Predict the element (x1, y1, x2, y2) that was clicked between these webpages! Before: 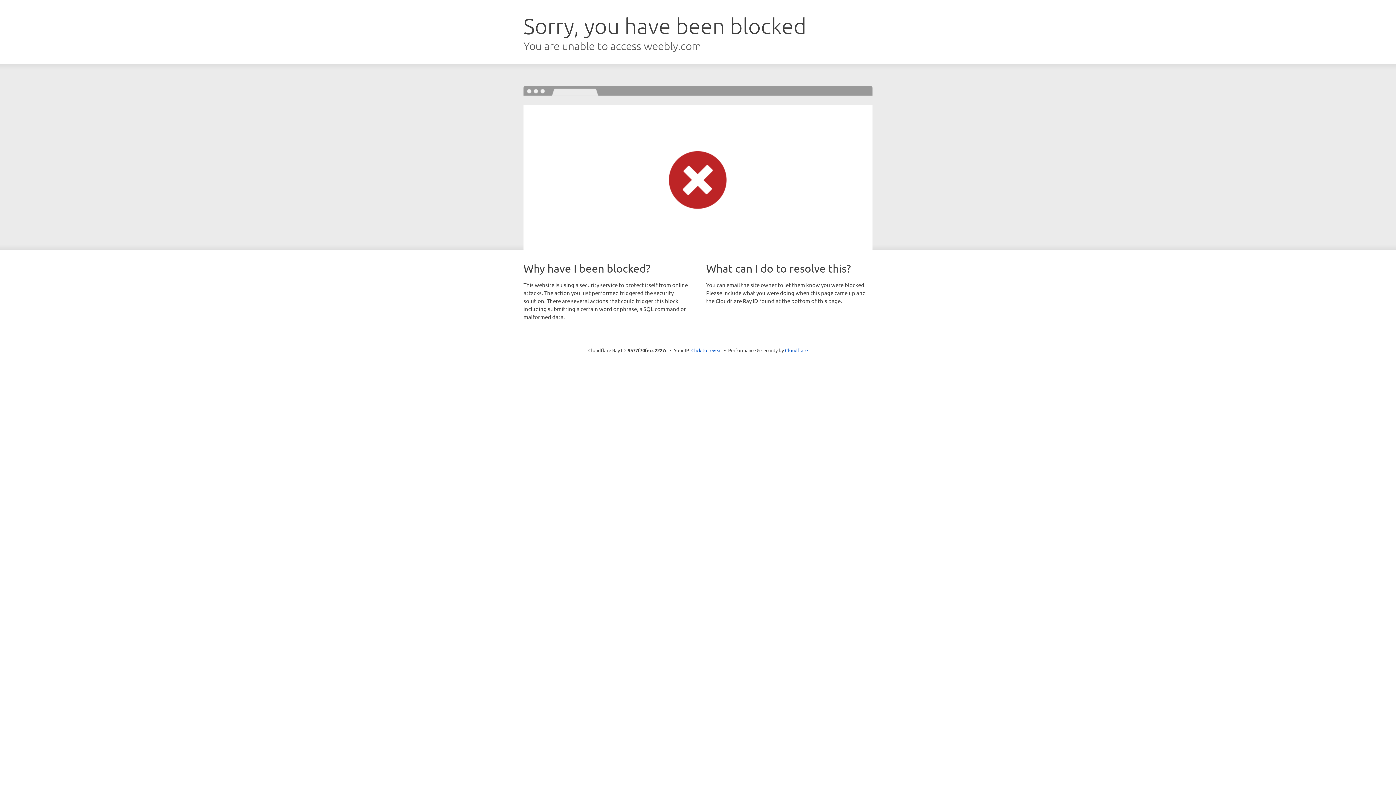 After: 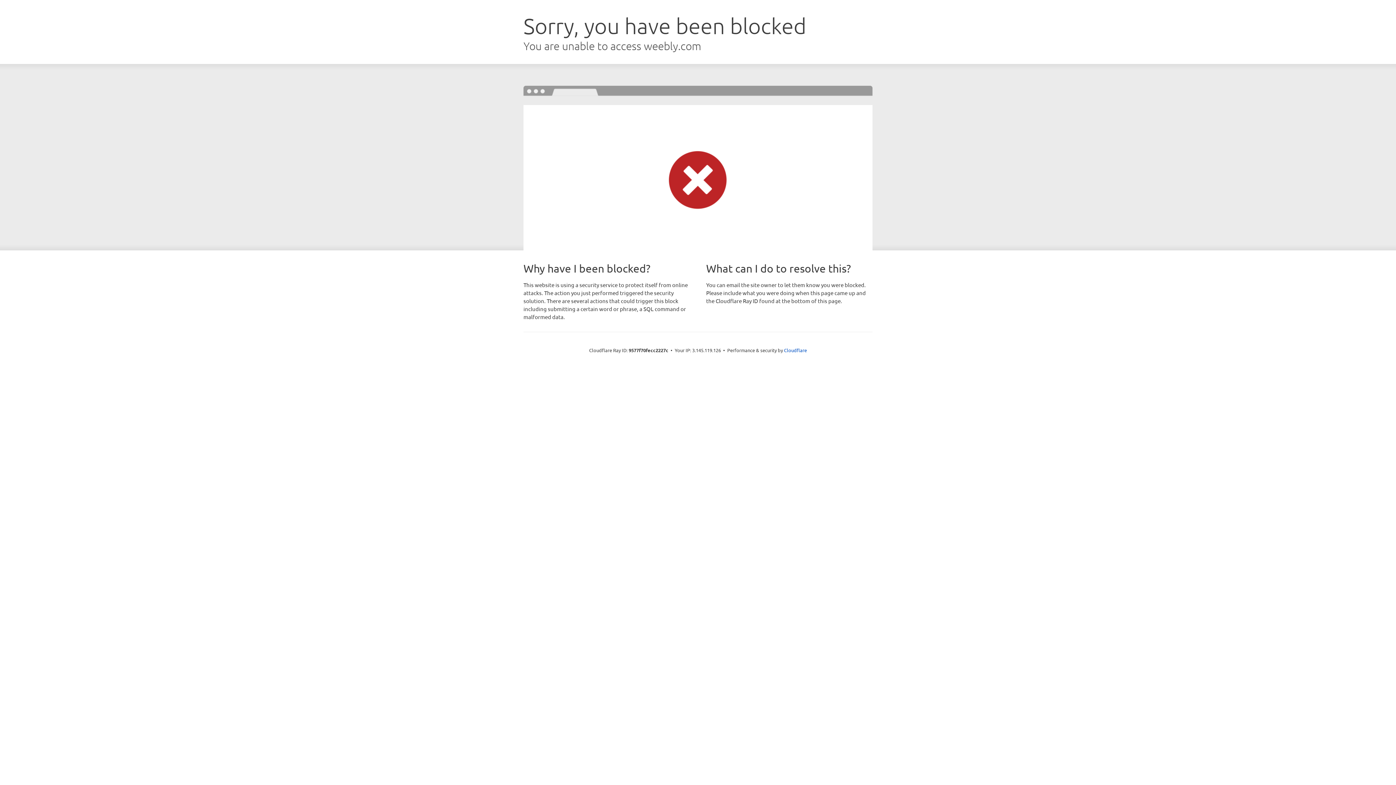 Action: label: Click to reveal bbox: (691, 346, 722, 353)